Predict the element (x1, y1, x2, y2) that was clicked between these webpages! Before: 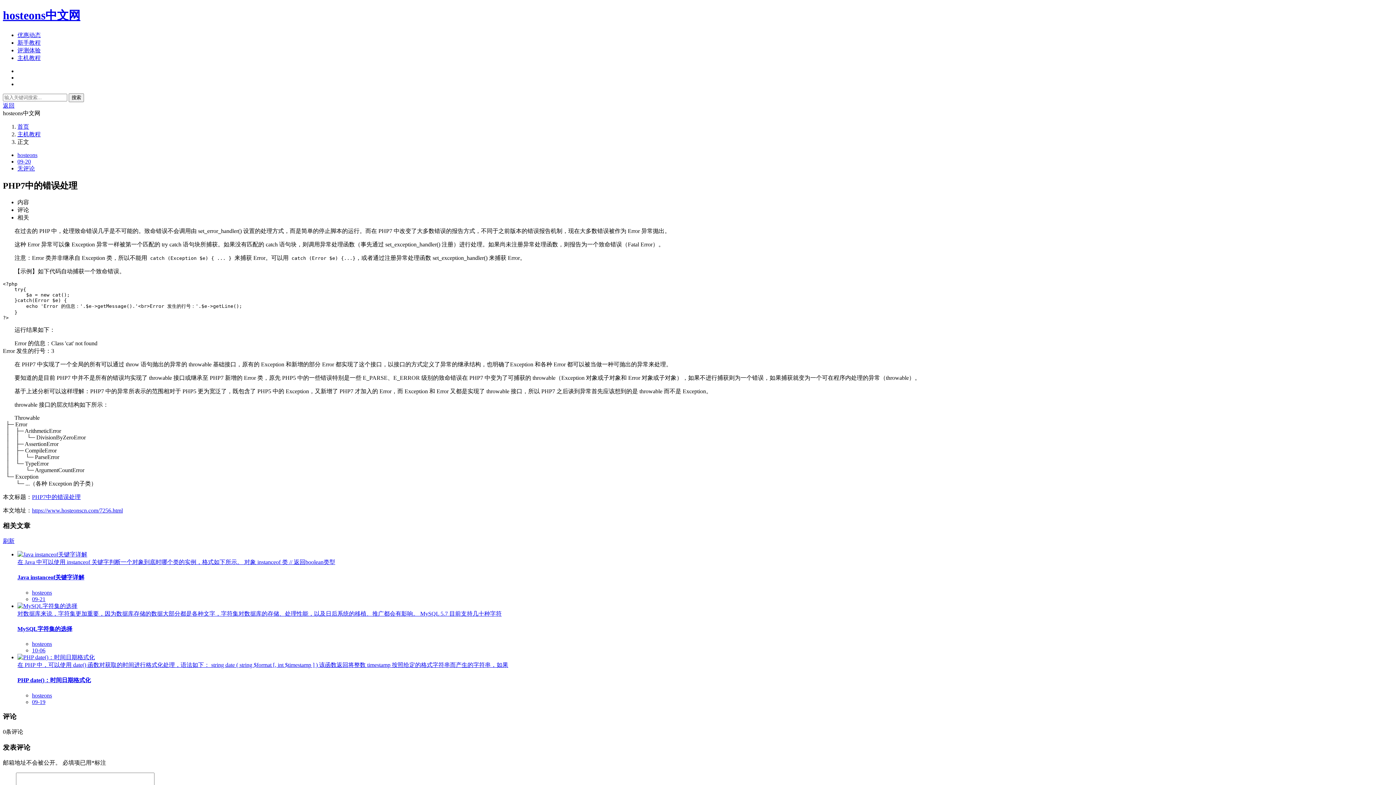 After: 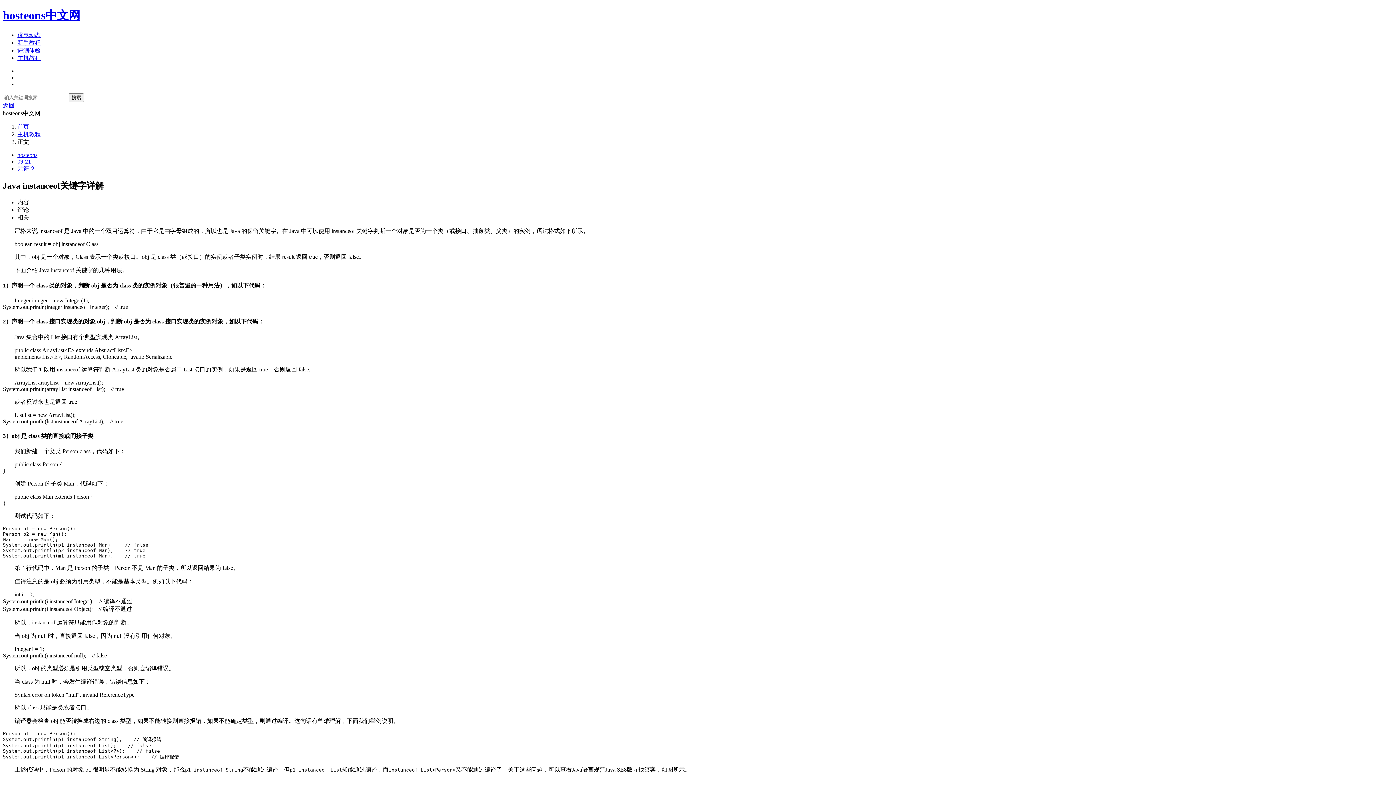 Action: bbox: (17, 574, 84, 580) label: Java instanceof关键字详解